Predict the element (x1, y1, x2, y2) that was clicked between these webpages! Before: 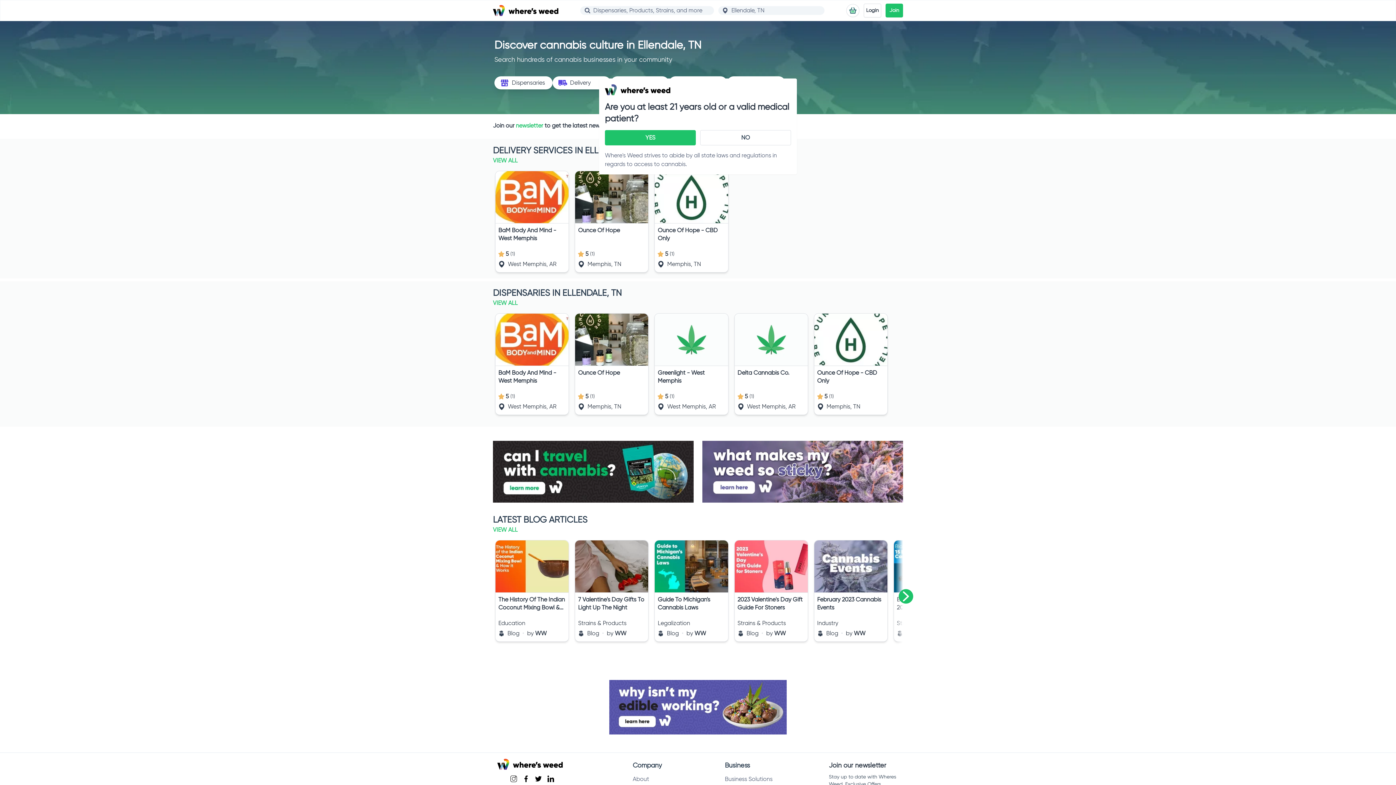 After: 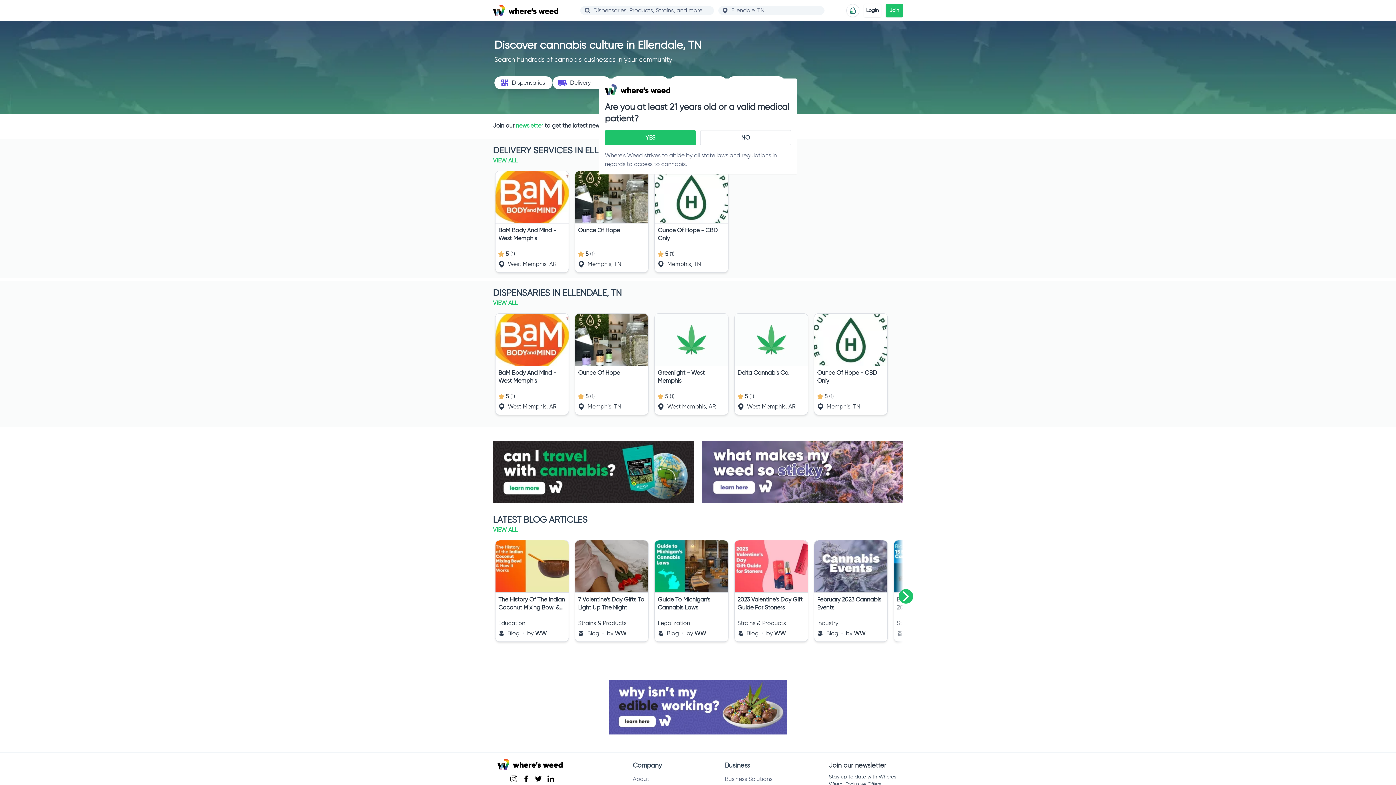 Action: bbox: (535, 775, 541, 782)